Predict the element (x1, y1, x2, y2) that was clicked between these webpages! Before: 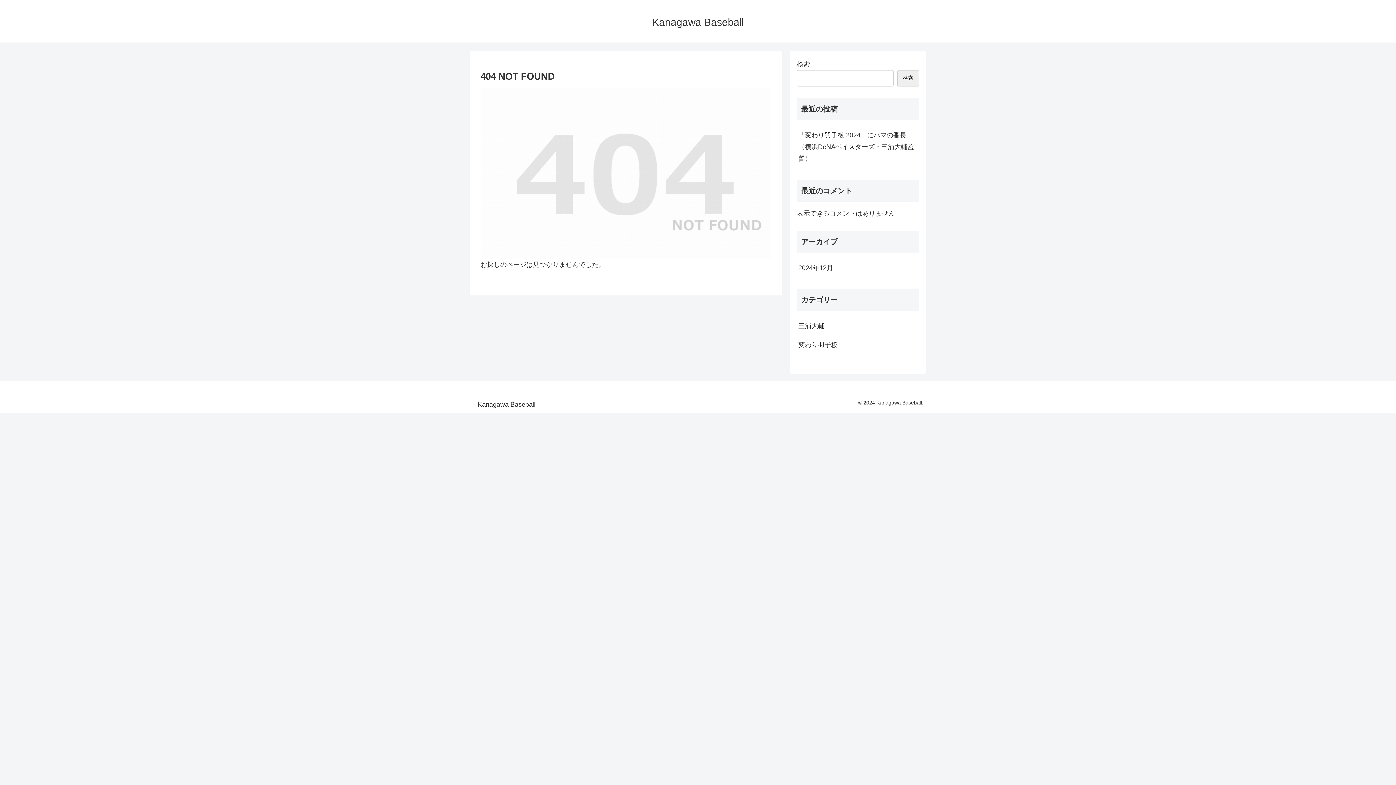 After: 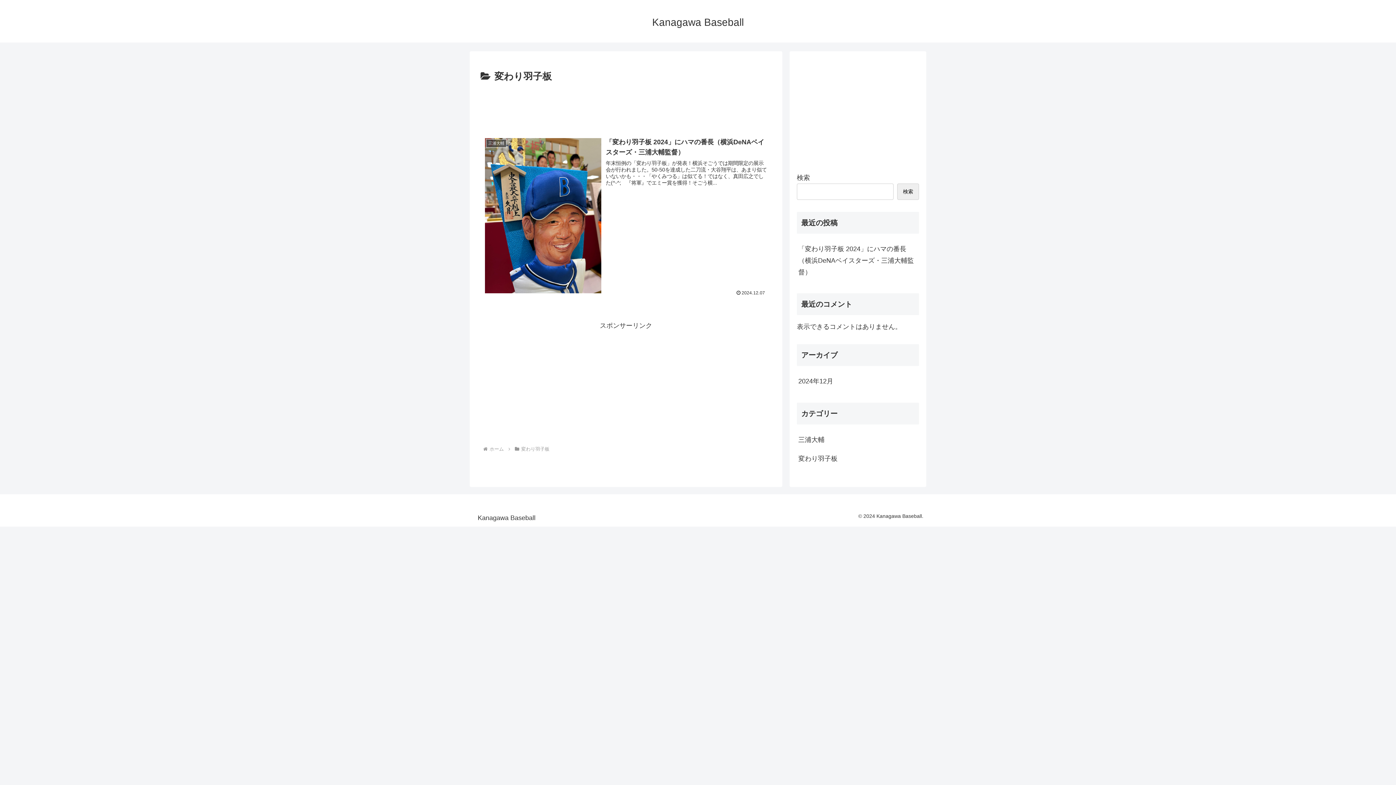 Action: label: 変わり羽子板 bbox: (797, 335, 919, 354)